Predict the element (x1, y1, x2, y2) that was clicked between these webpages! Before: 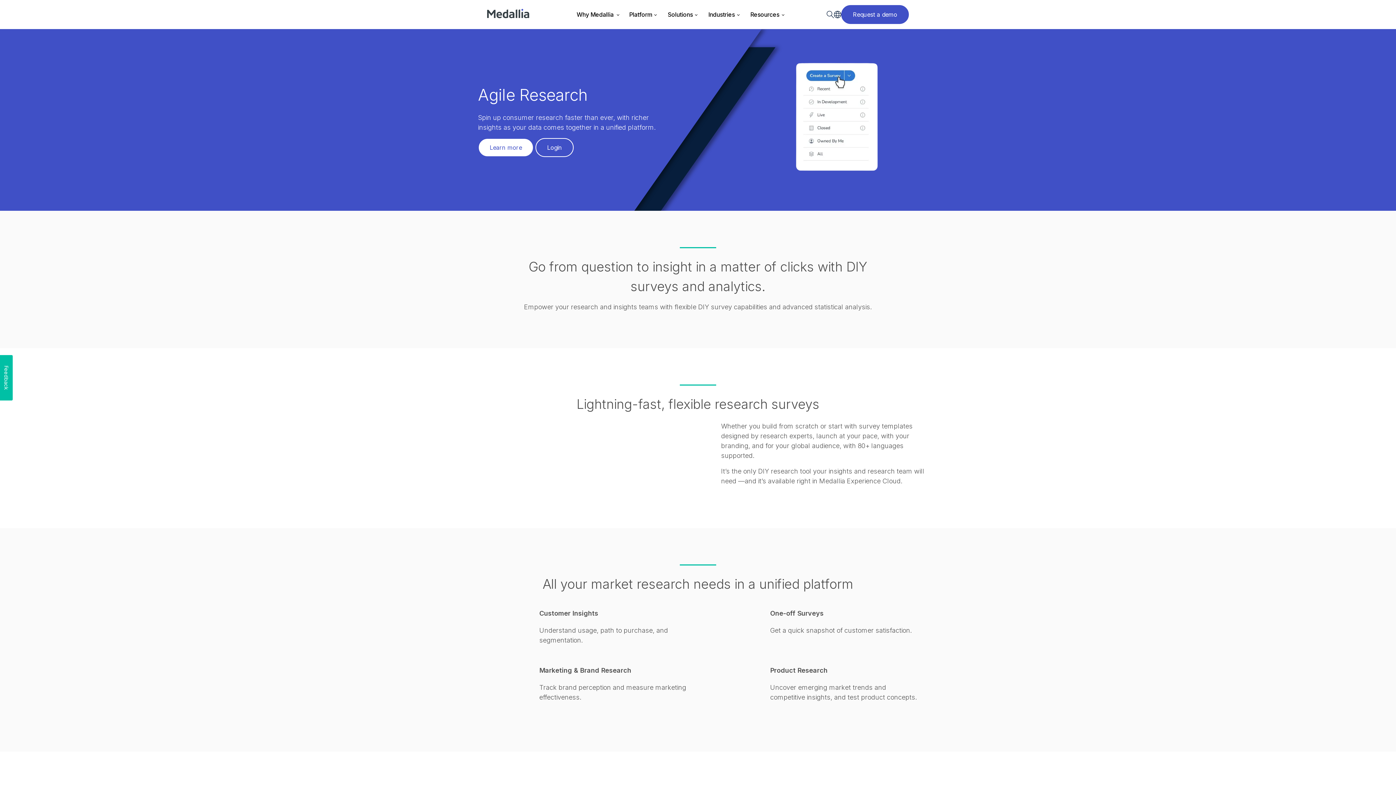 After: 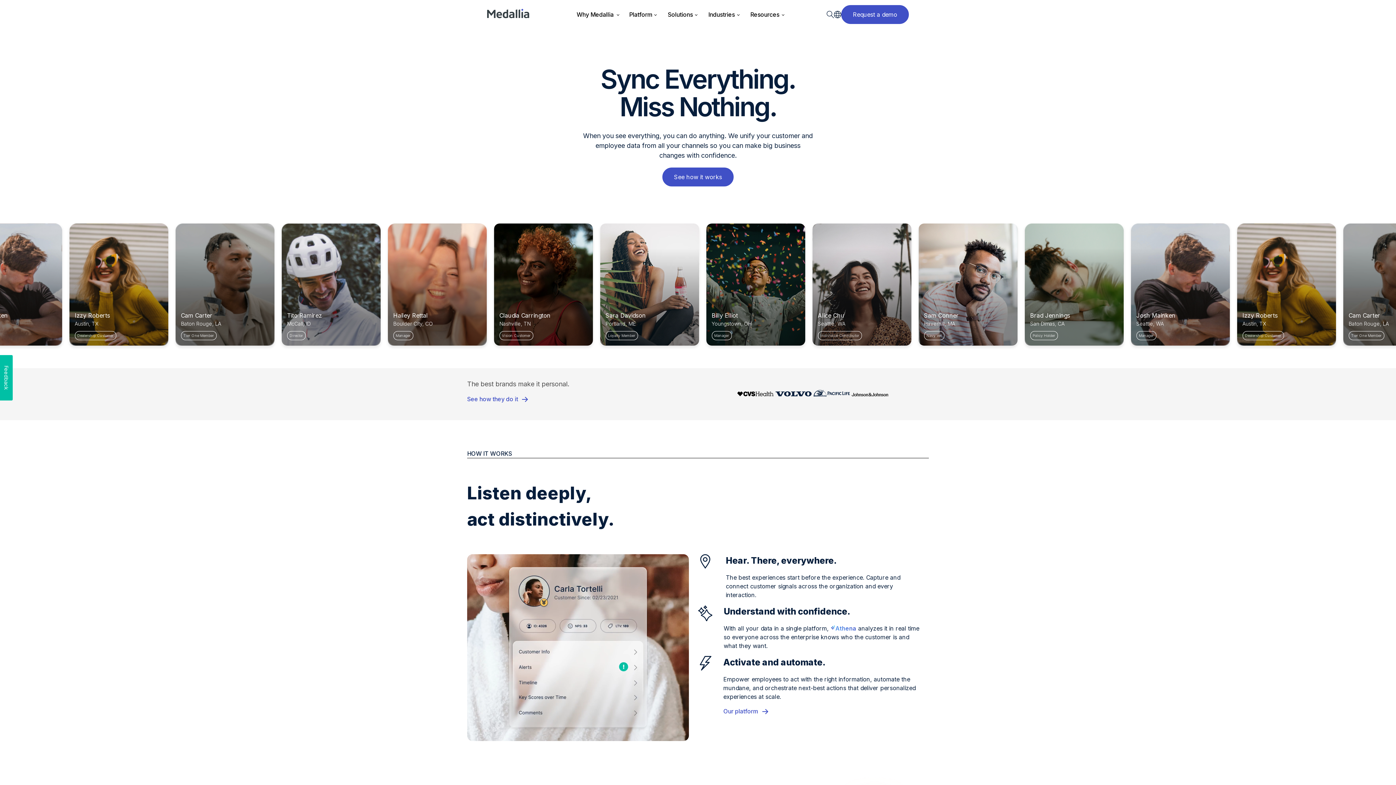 Action: bbox: (487, 8, 529, 20)